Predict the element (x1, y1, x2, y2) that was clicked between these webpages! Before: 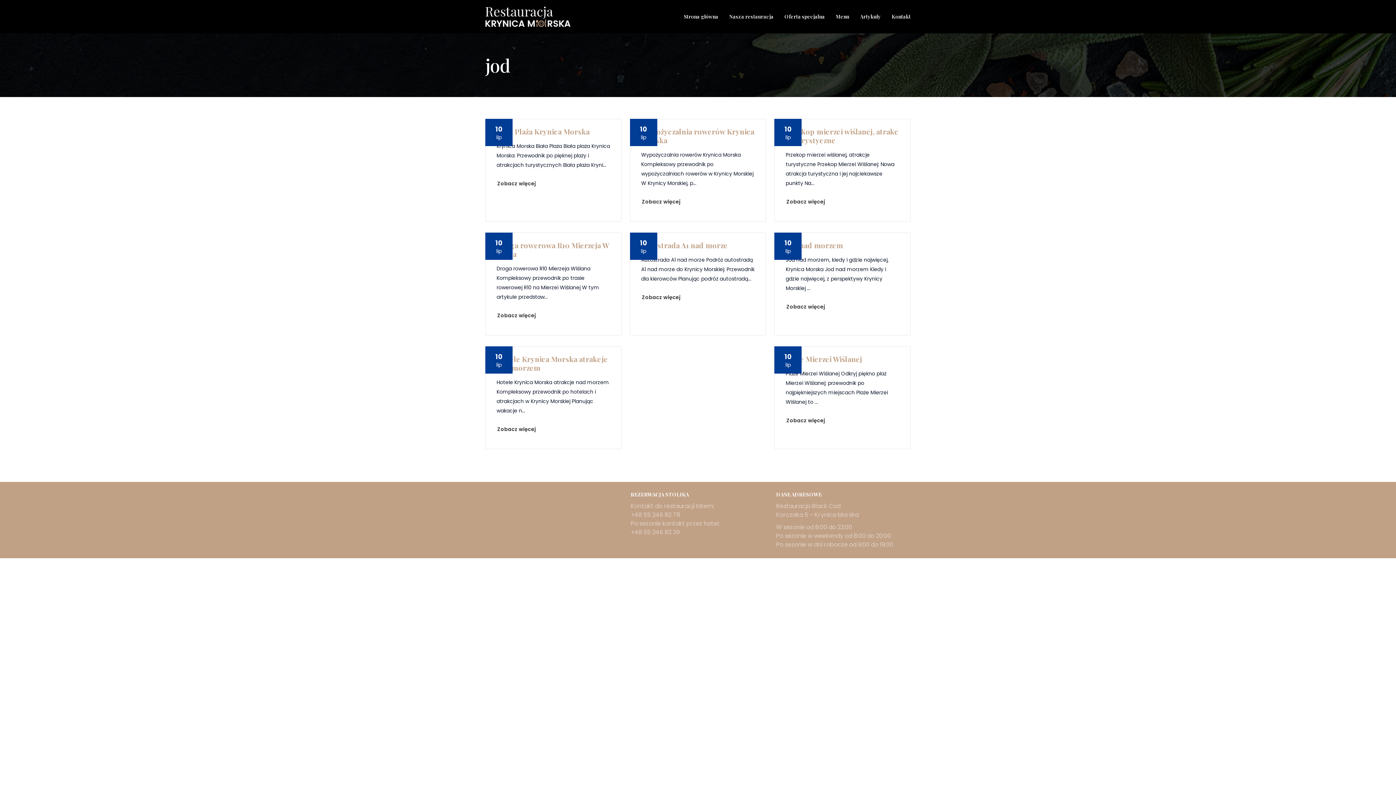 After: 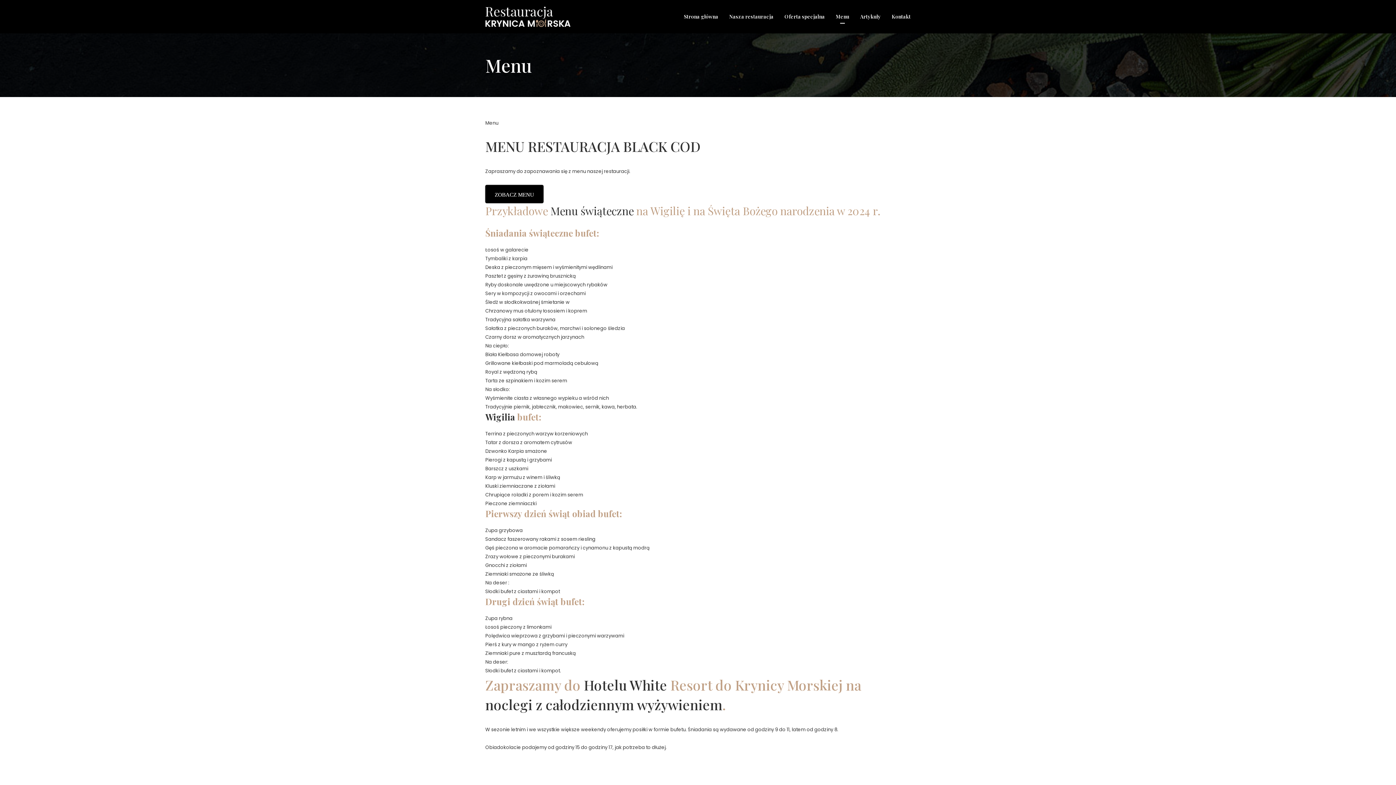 Action: label: Menu bbox: (830, 11, 854, 22)